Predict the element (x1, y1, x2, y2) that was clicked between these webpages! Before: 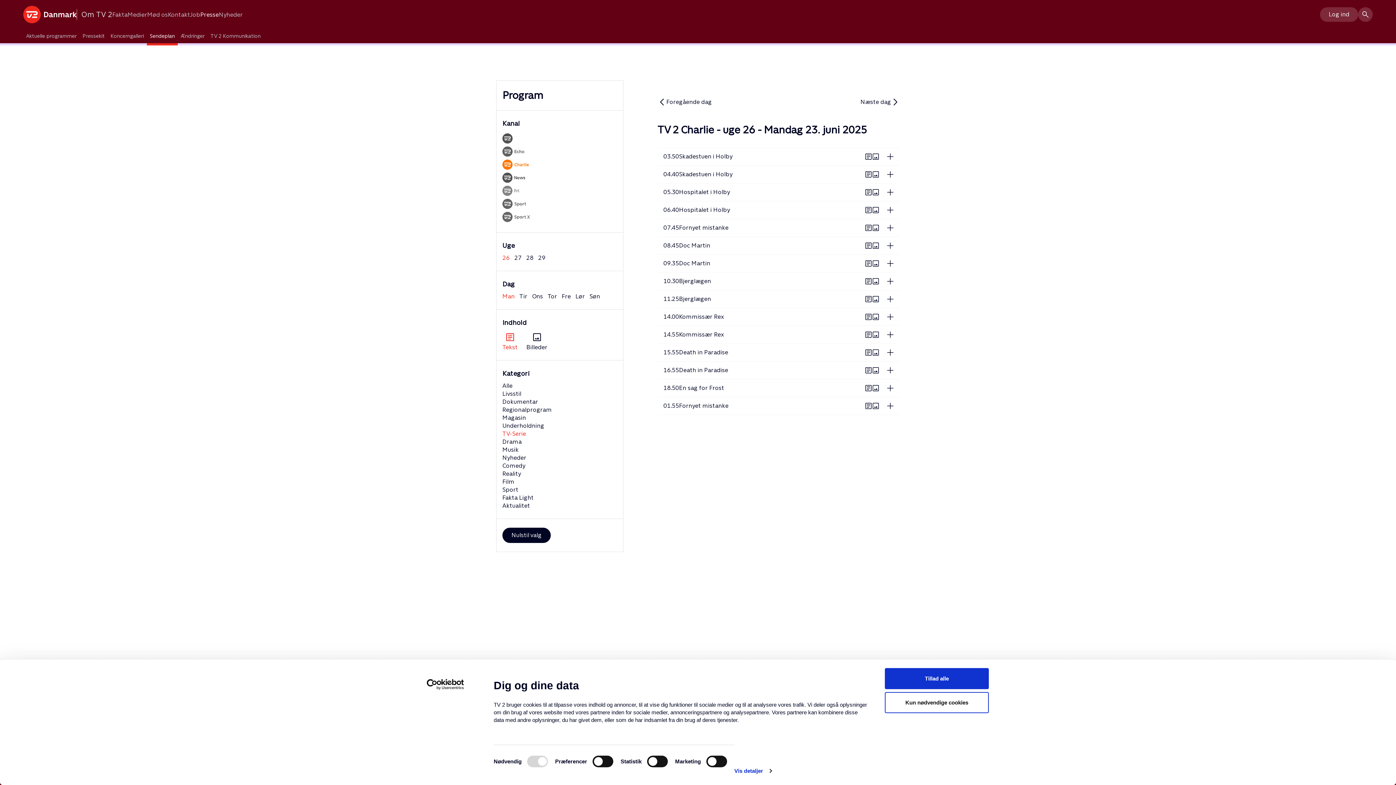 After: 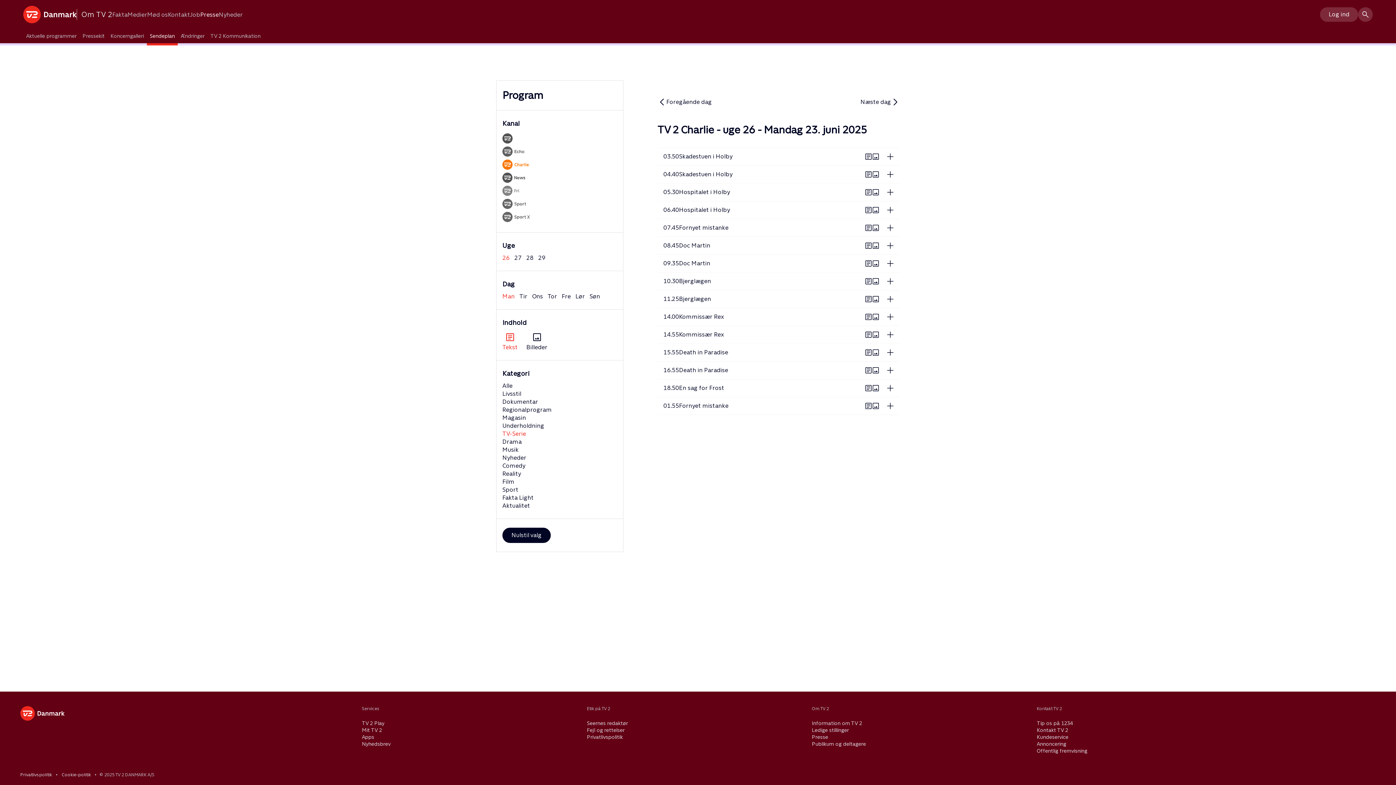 Action: label: Kun nødvendige cookies bbox: (885, 692, 989, 713)